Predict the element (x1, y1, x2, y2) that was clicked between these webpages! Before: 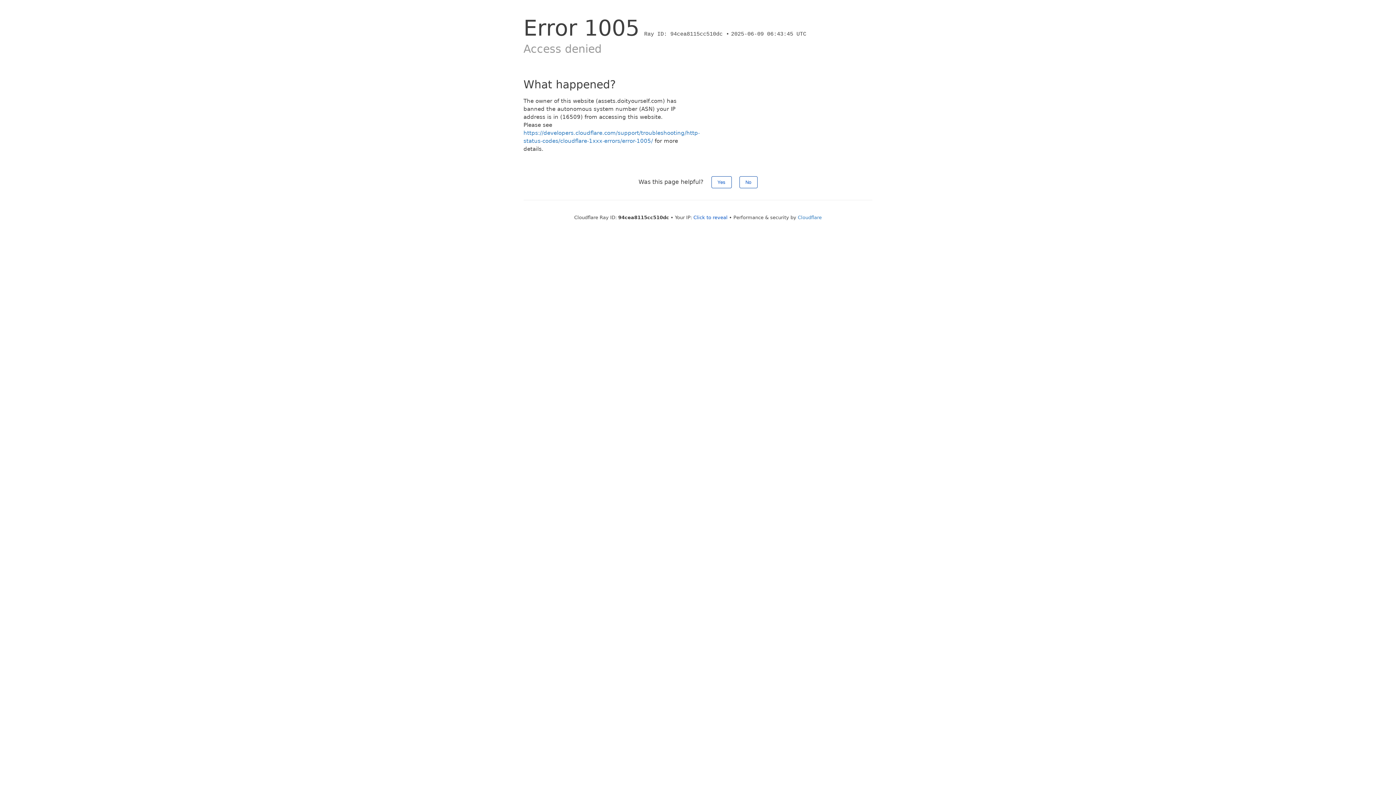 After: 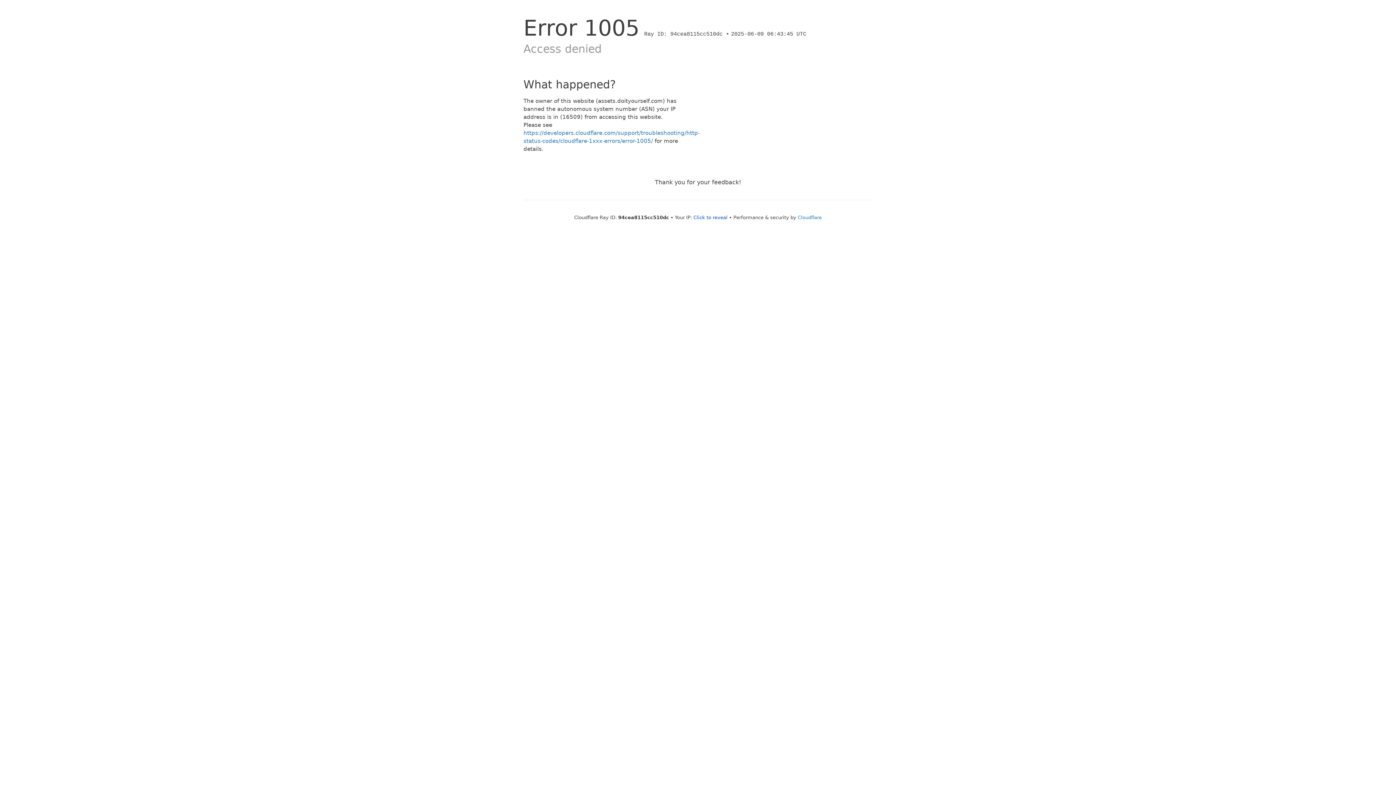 Action: label: No bbox: (739, 176, 757, 188)